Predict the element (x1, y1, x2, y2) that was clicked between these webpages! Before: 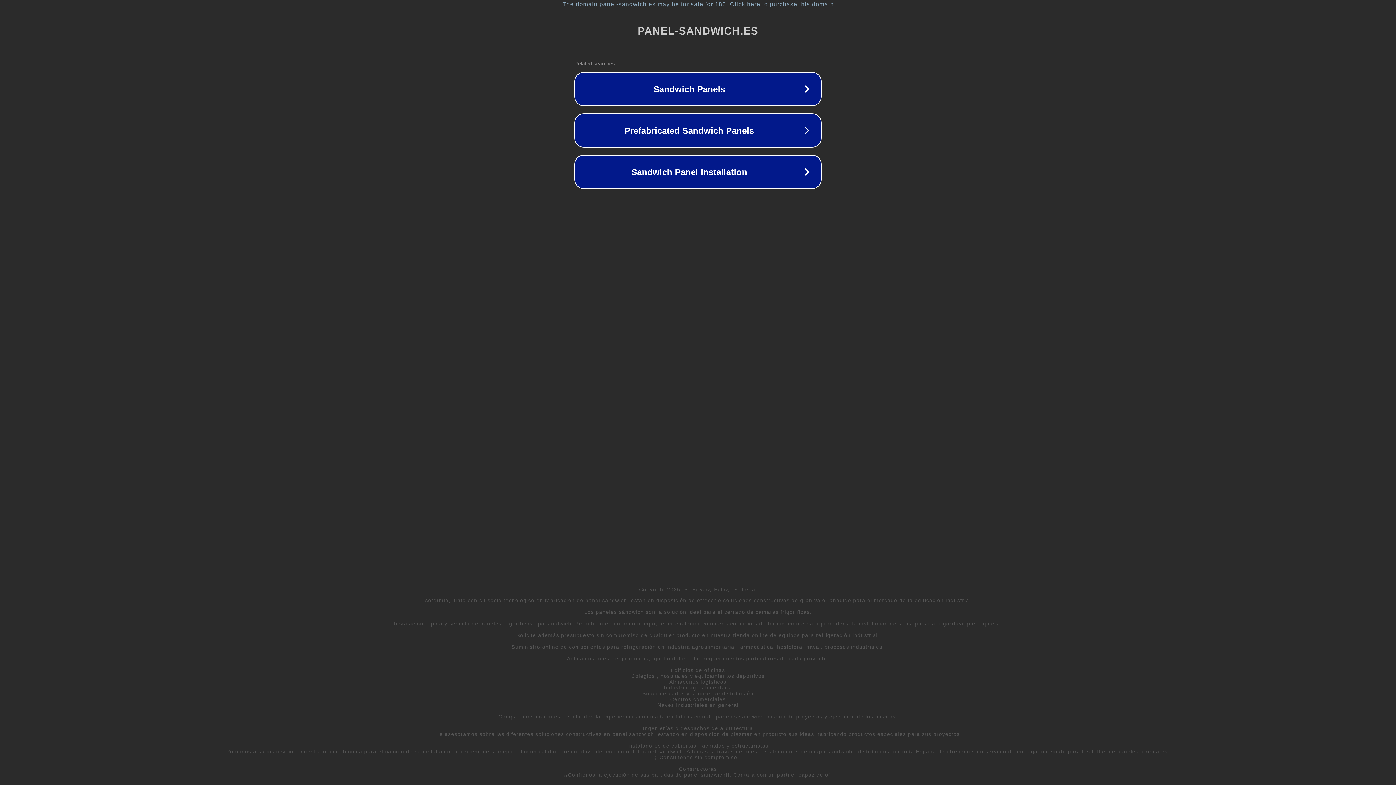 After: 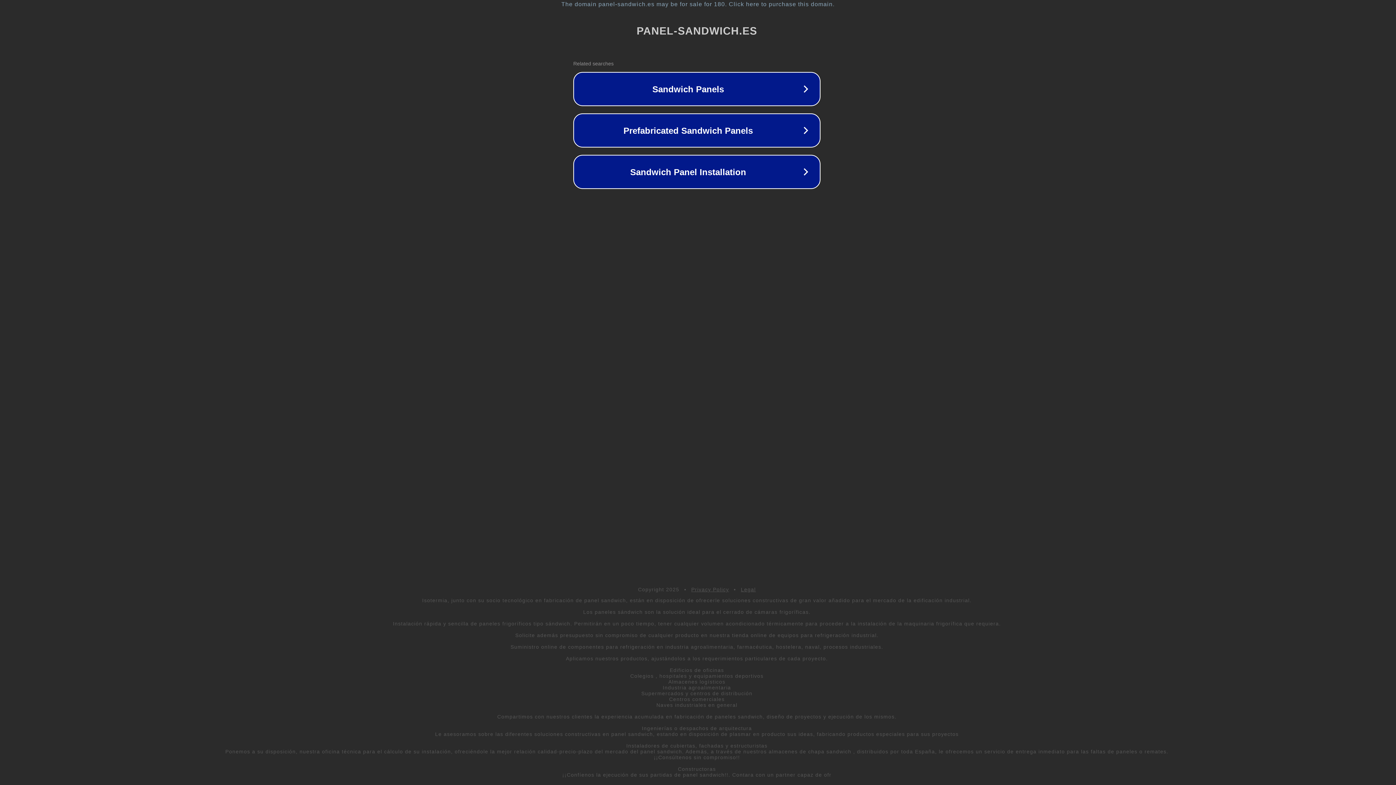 Action: bbox: (1, 1, 1397, 7) label: The domain panel-sandwich.es may be for sale for 180. Click here to purchase this domain.